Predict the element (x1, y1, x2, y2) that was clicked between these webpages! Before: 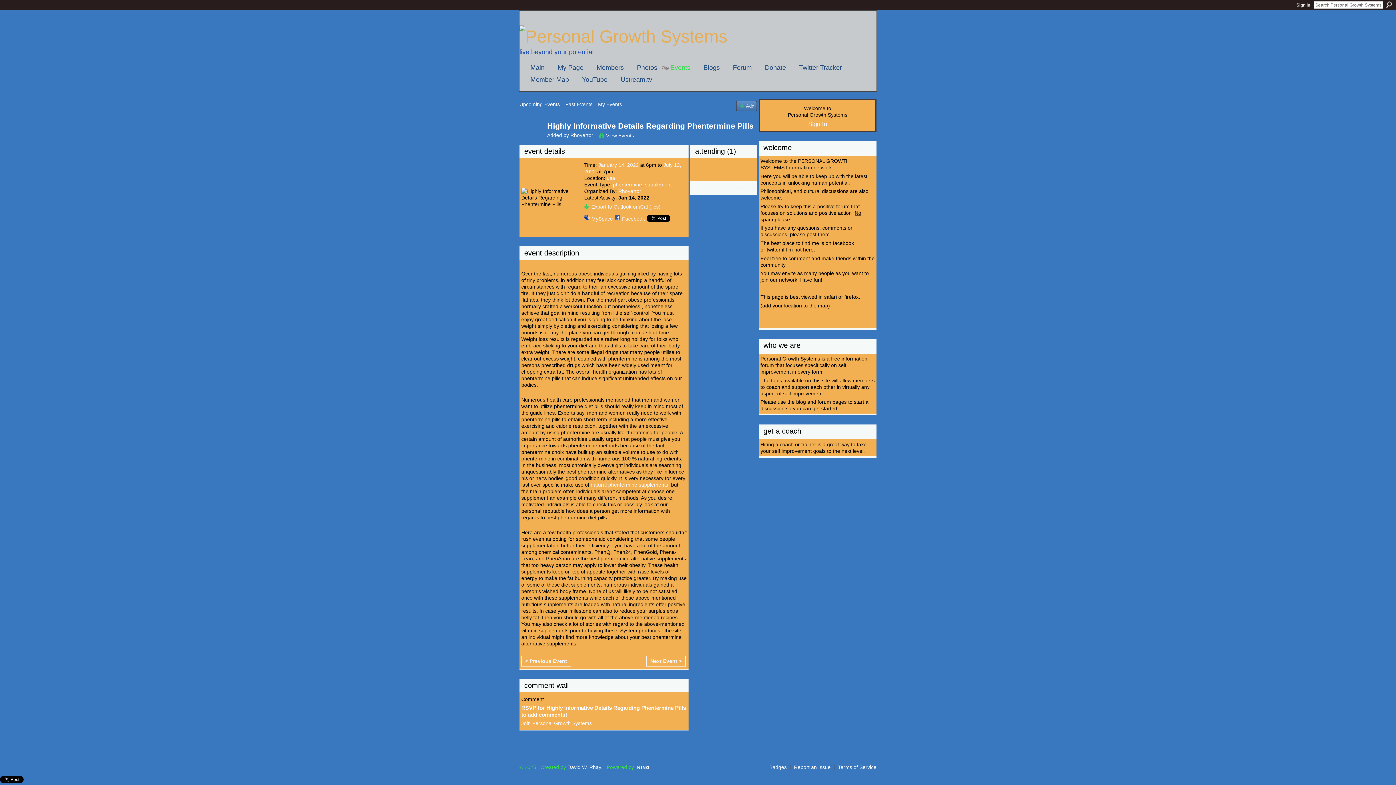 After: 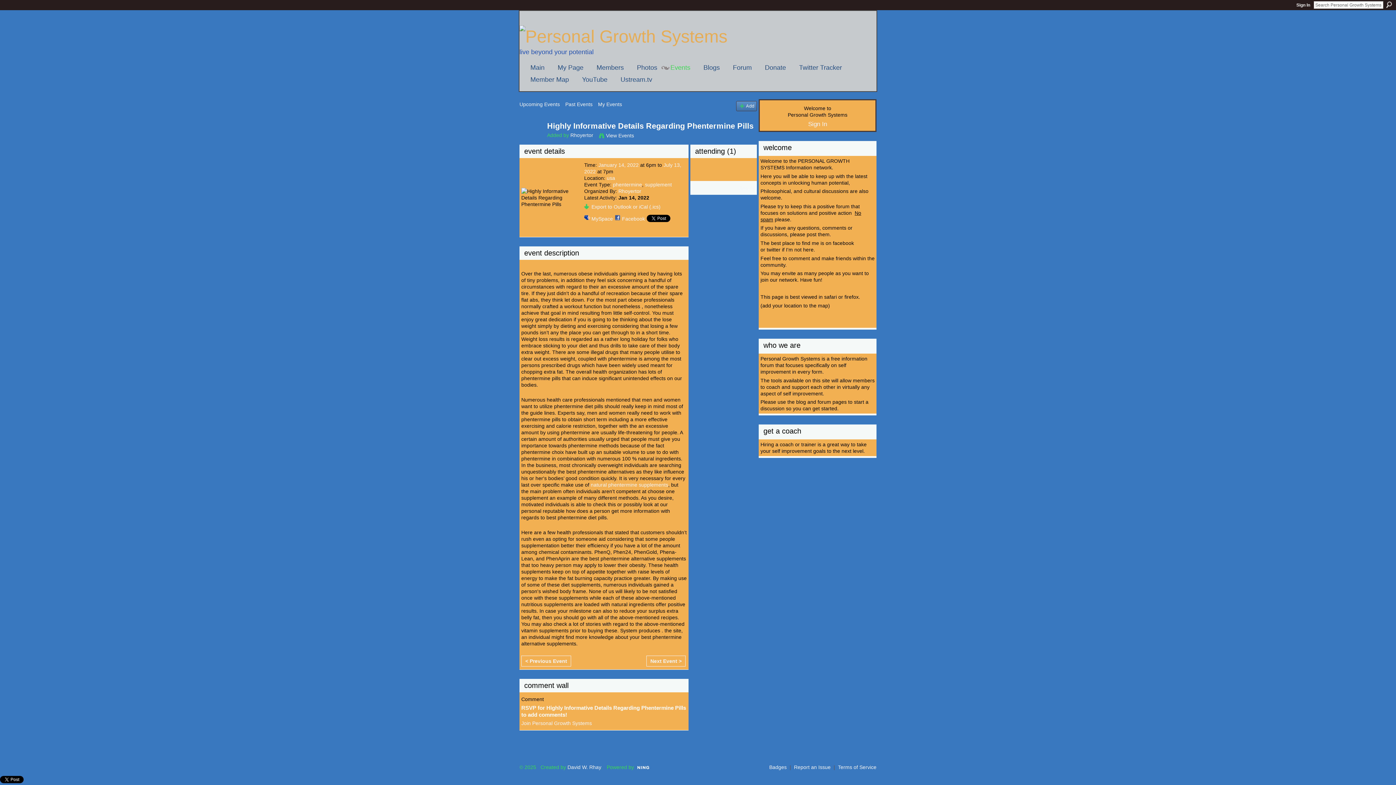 Action: label: Added by  bbox: (547, 132, 570, 138)